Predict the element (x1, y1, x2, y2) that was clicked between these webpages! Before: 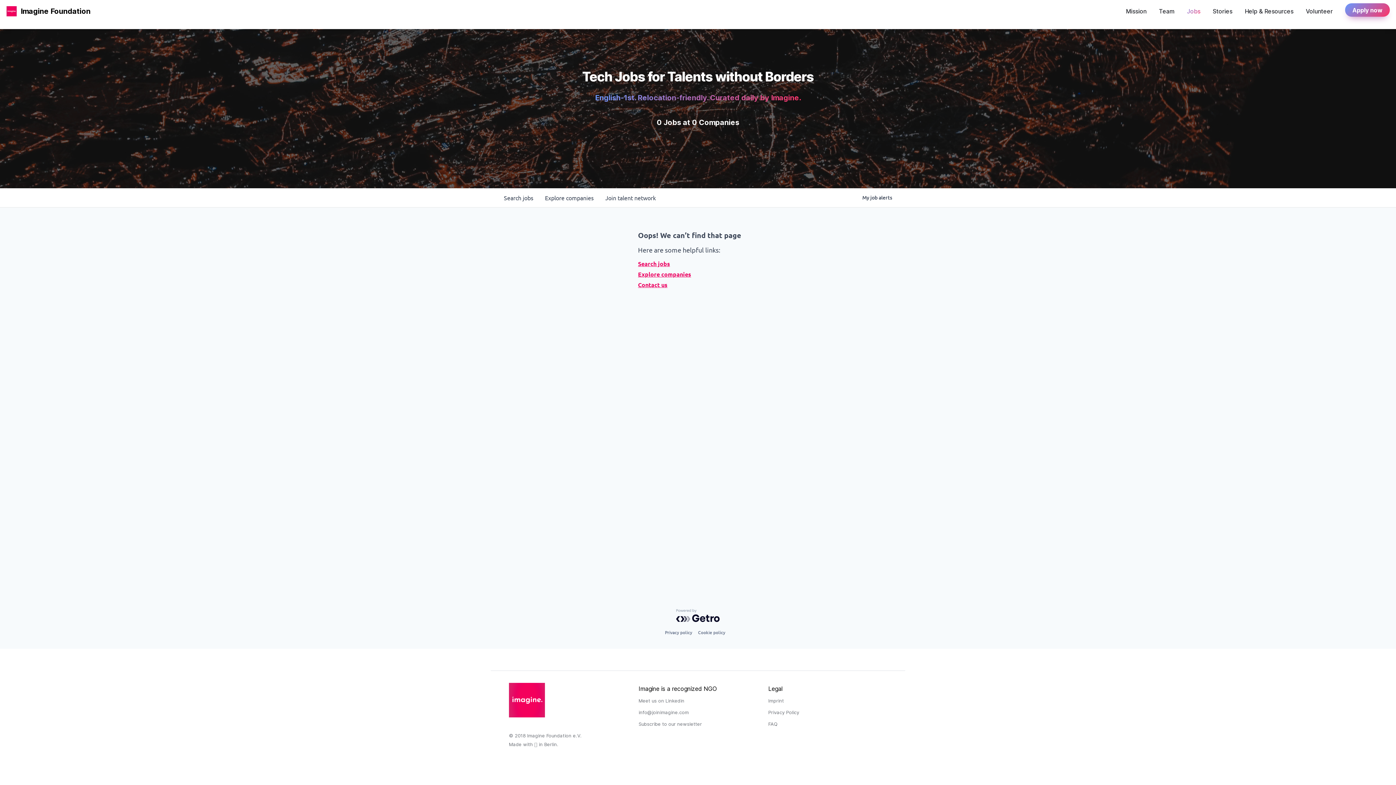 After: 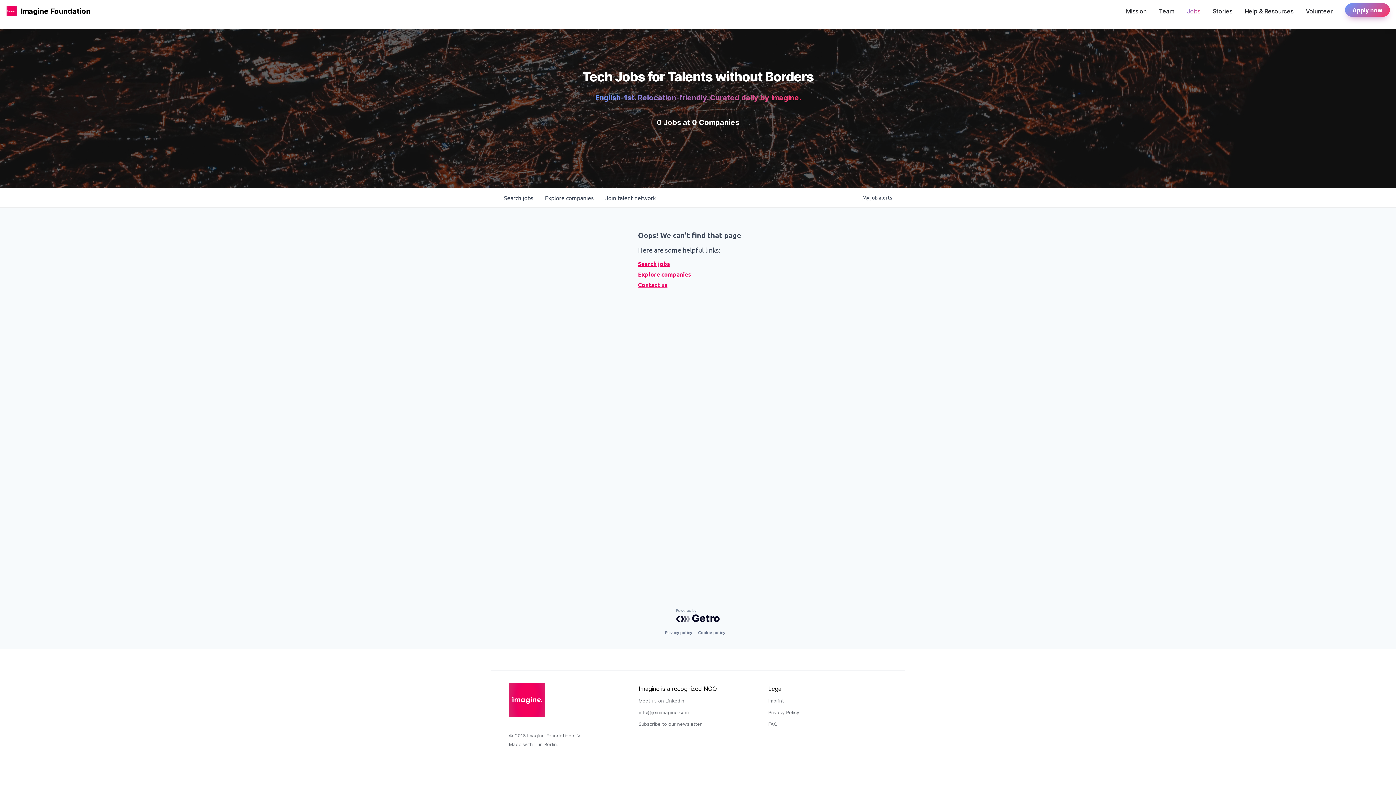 Action: label: Contact us bbox: (638, 280, 758, 288)